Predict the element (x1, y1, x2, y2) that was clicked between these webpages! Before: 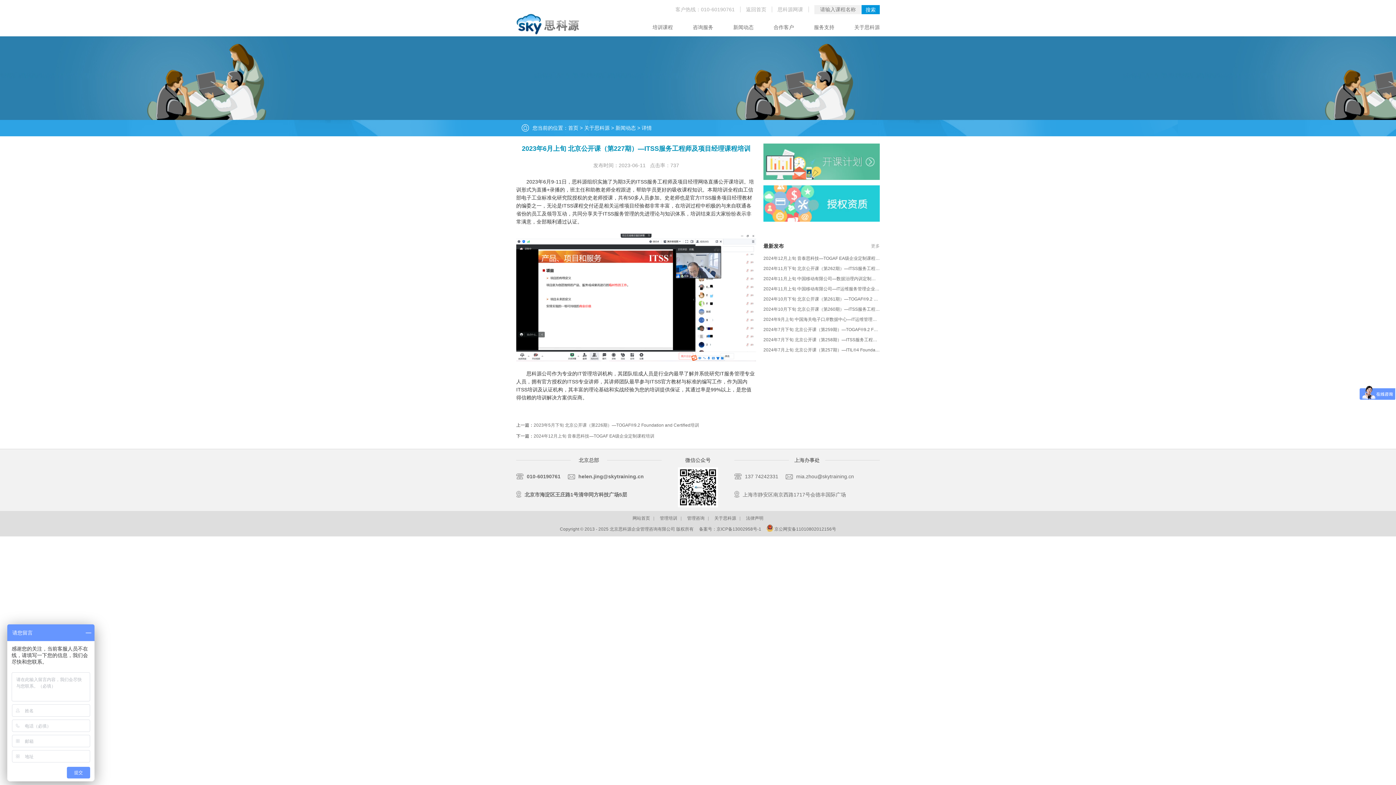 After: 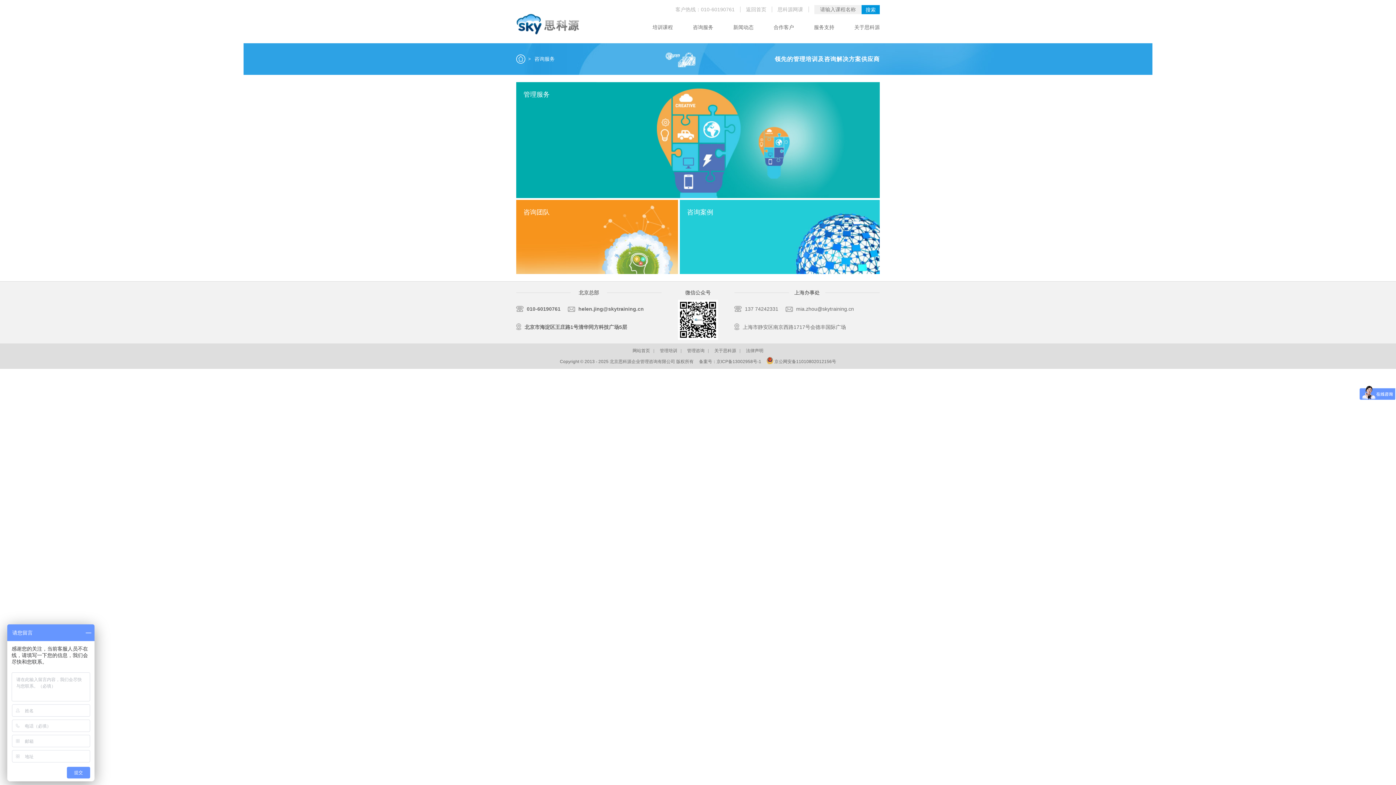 Action: label: 管理咨询 bbox: (687, 515, 704, 520)